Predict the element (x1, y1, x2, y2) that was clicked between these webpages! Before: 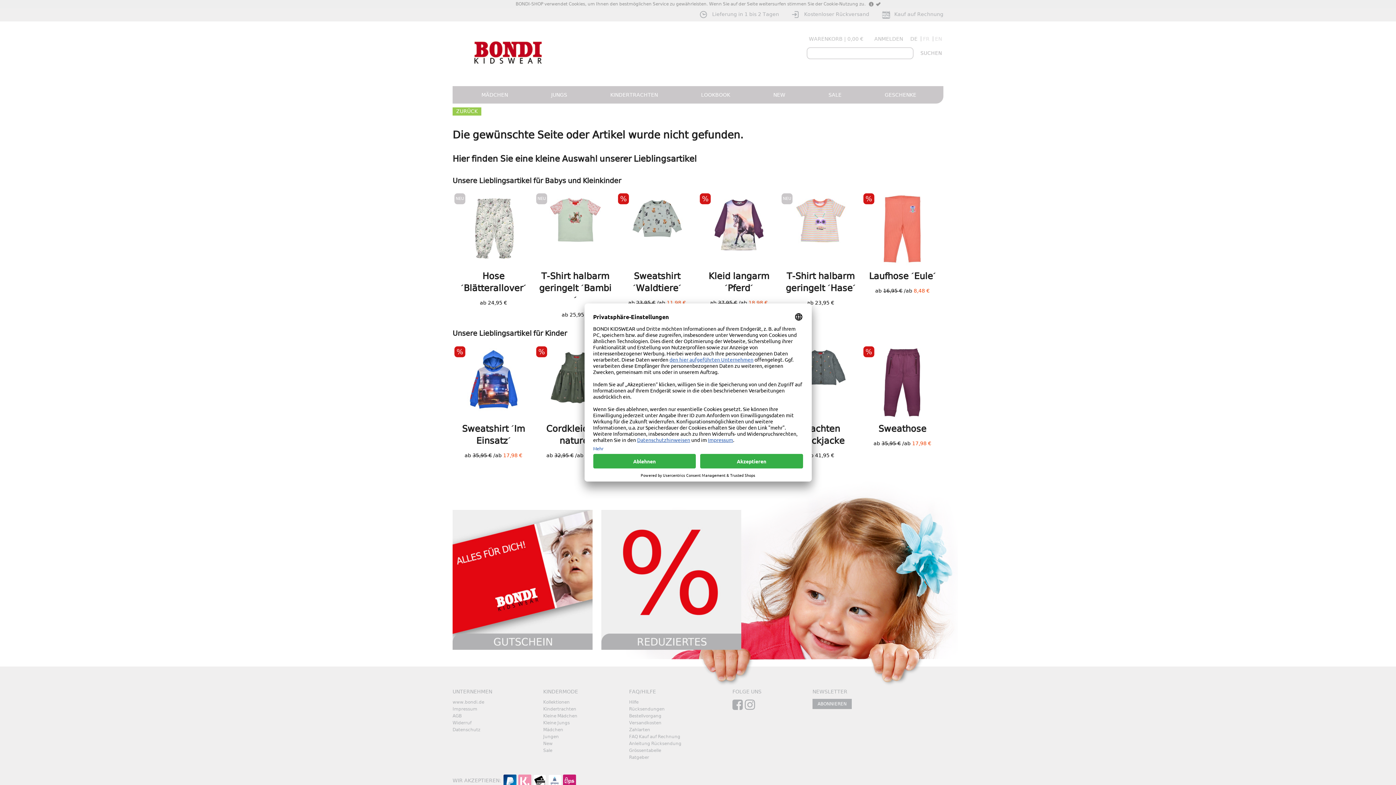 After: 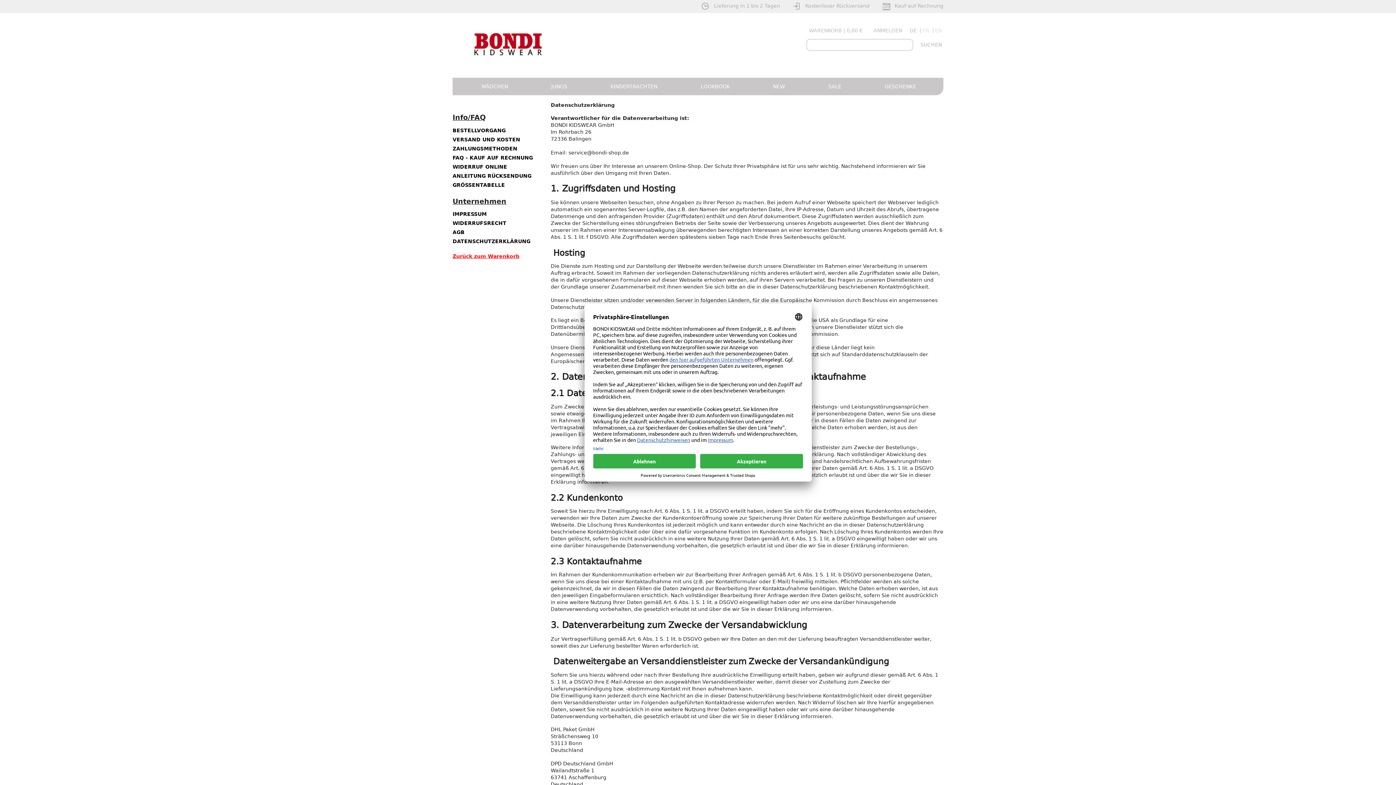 Action: label: MEHR INFOS bbox: (868, 1, 873, 6)